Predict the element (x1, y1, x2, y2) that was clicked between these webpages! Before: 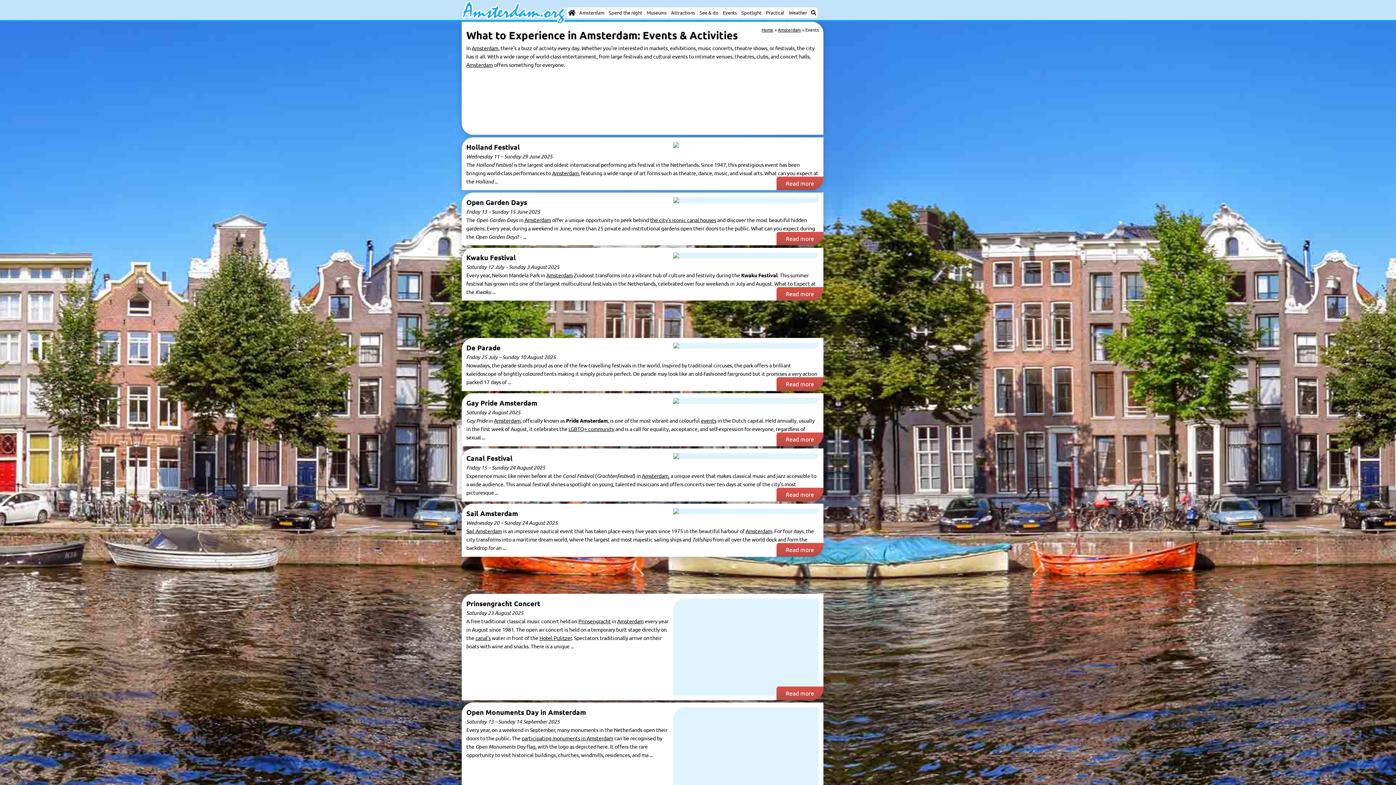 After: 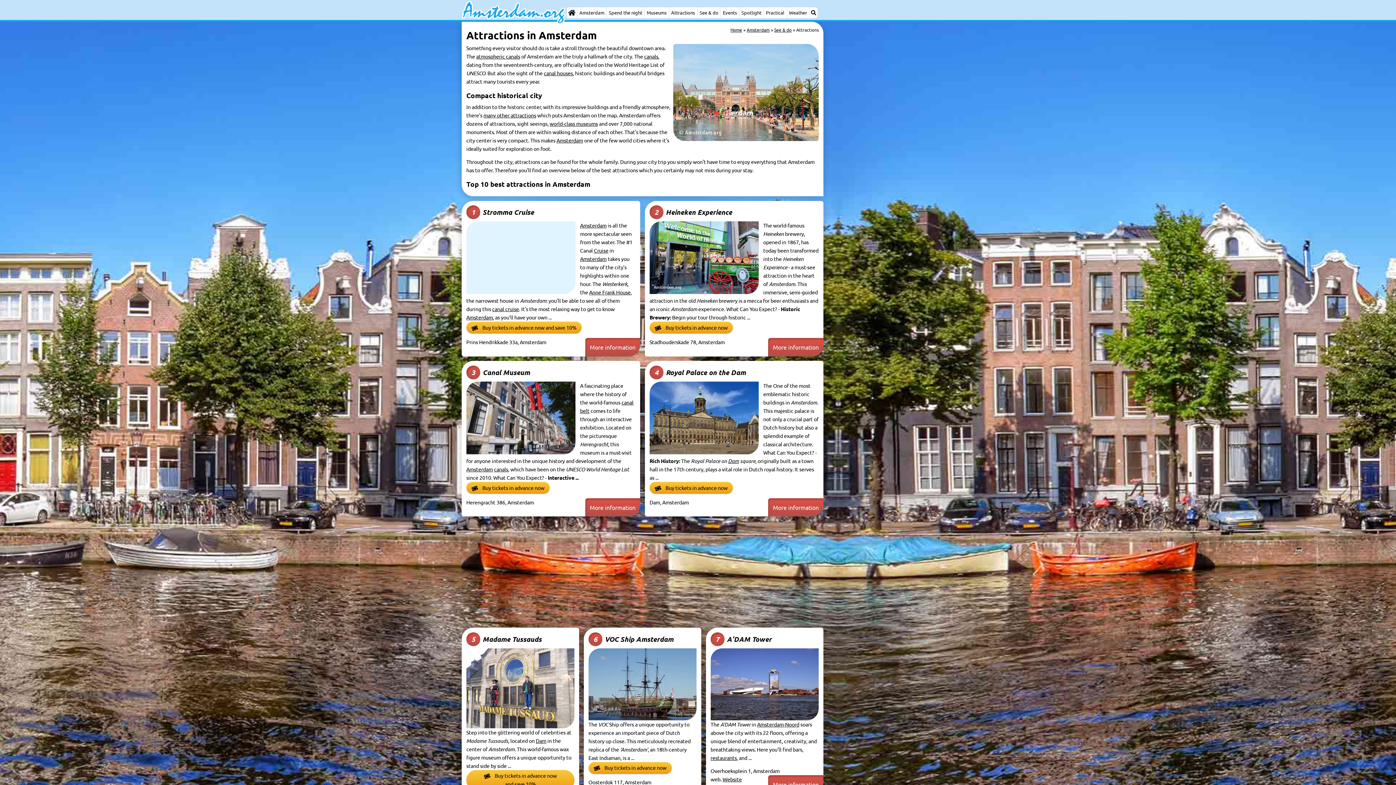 Action: bbox: (669, 7, 697, 18) label: Attractions